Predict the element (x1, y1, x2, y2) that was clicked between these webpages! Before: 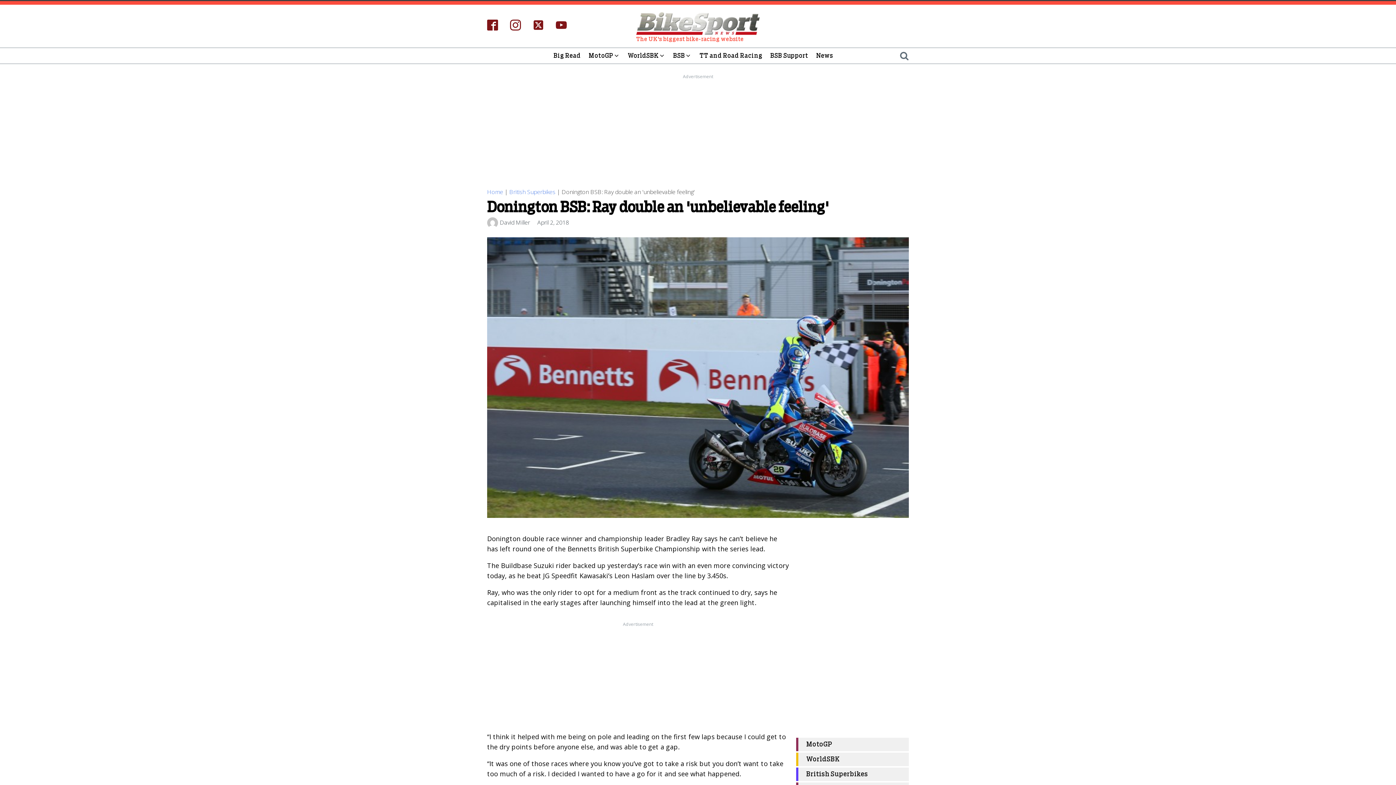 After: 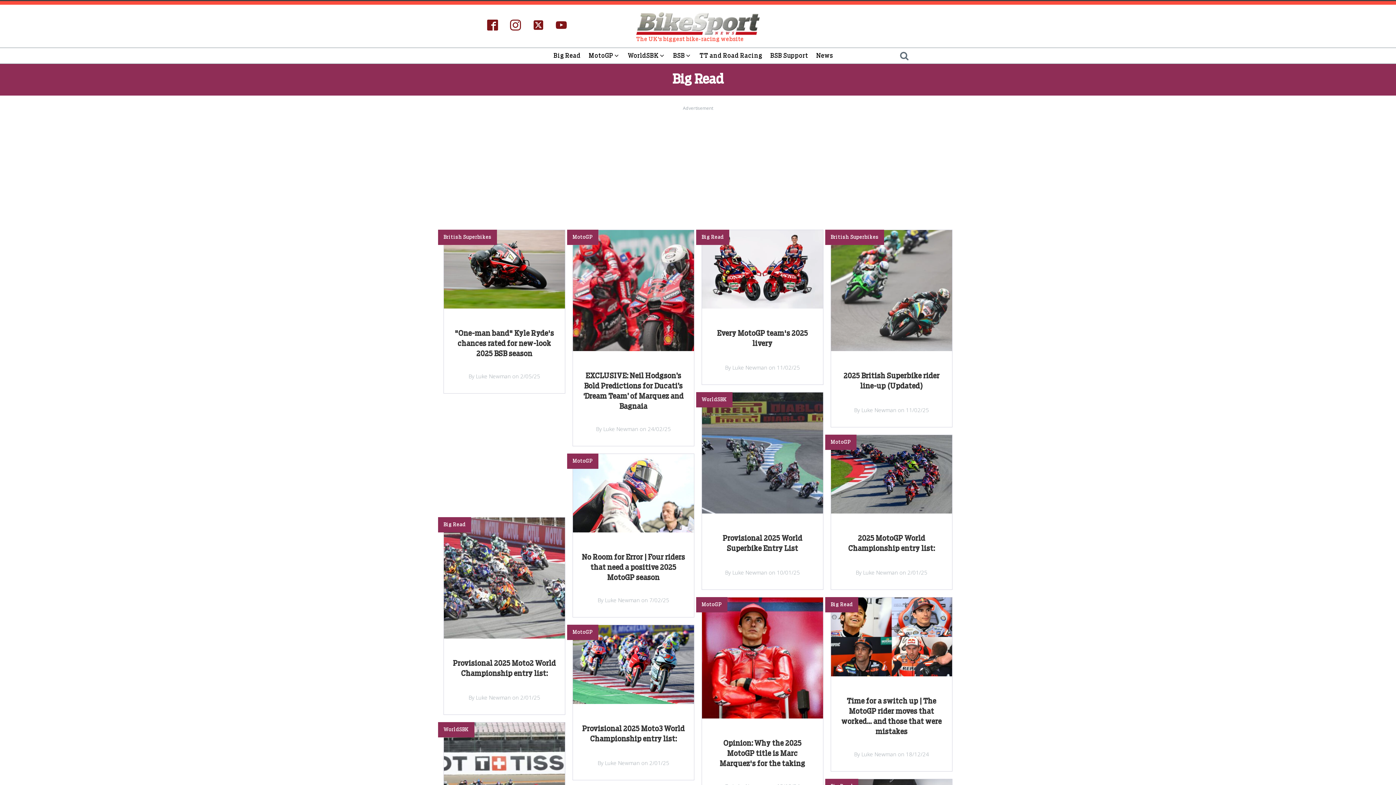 Action: bbox: (549, 49, 584, 61) label: Big Read